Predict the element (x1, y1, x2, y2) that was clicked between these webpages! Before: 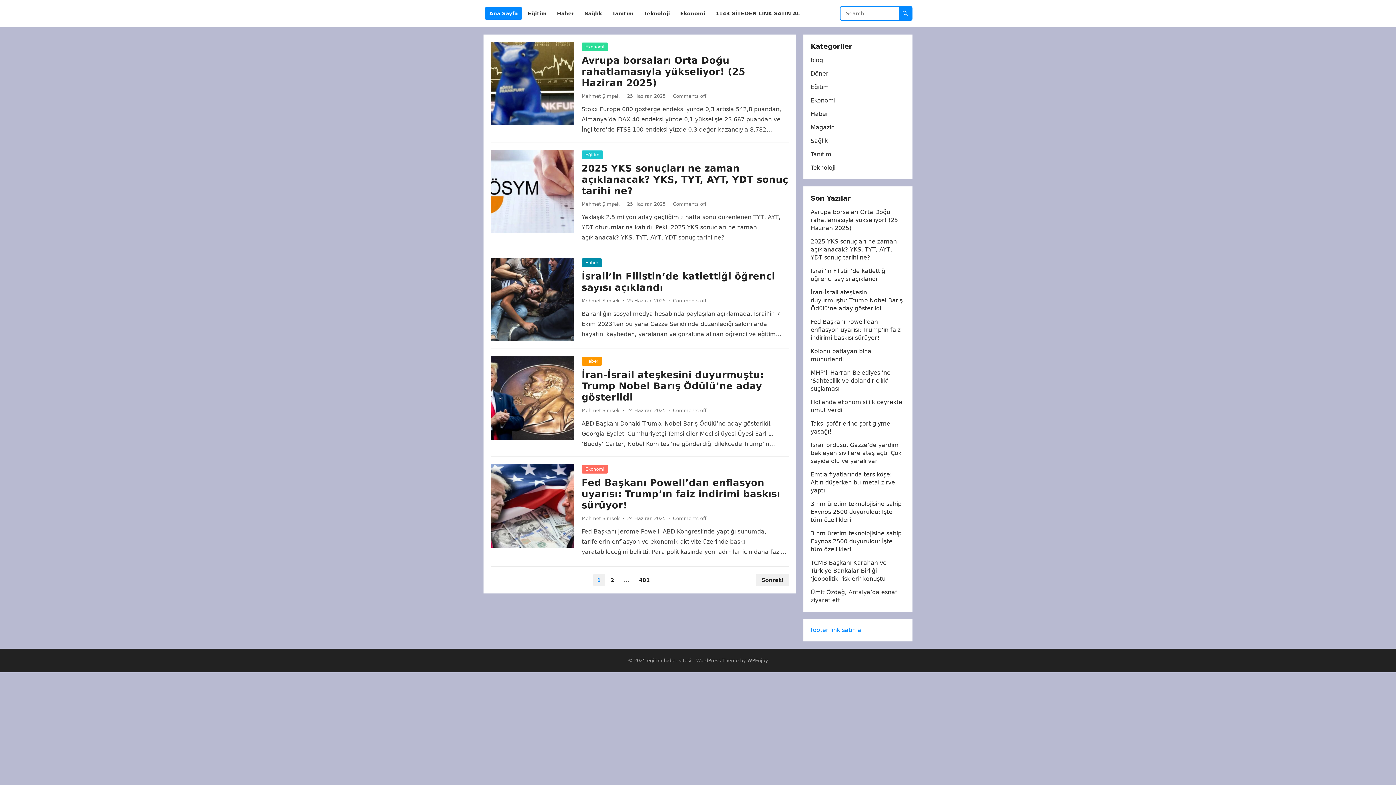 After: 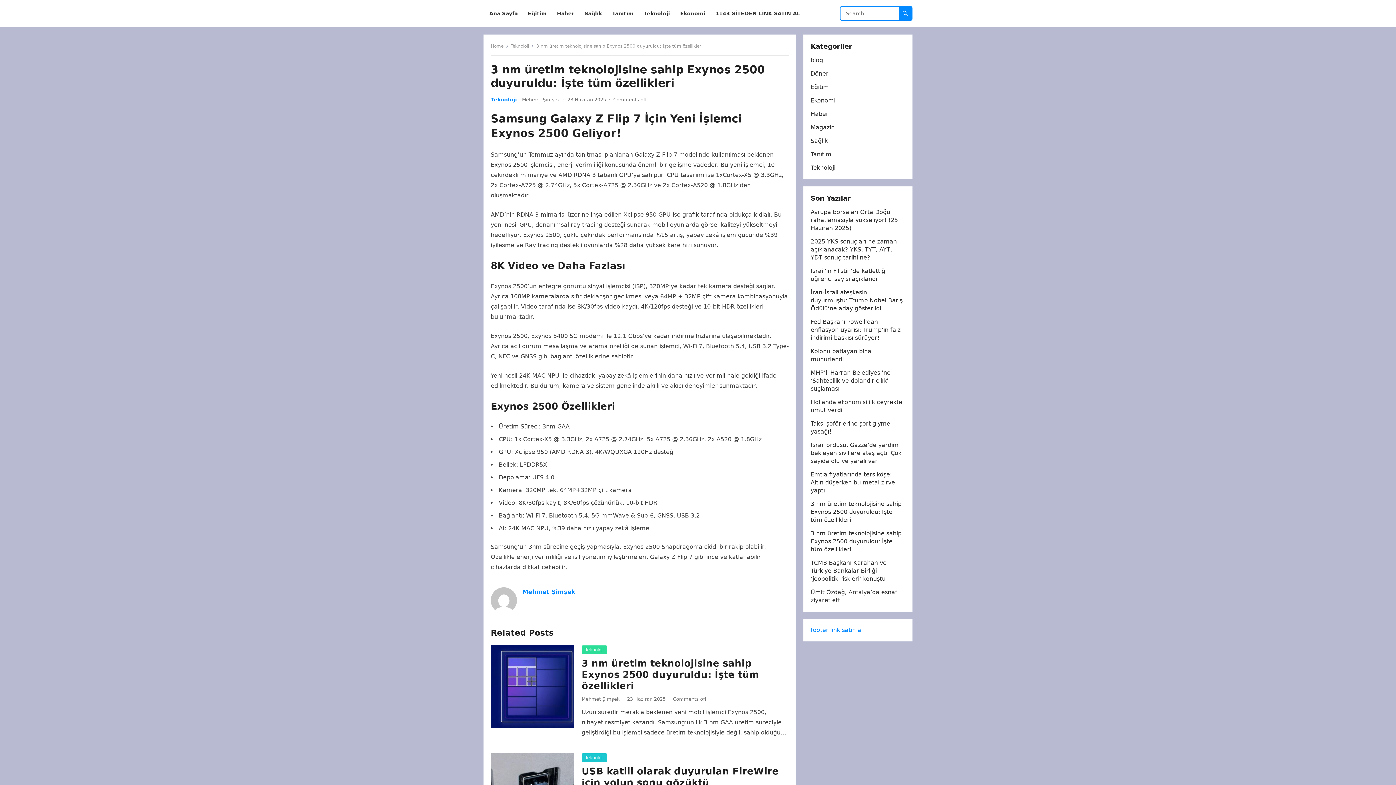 Action: label: 3 nm üretim teknolojisine sahip Exynos 2500 duyuruldu: İşte tüm özellikleri bbox: (810, 530, 901, 553)